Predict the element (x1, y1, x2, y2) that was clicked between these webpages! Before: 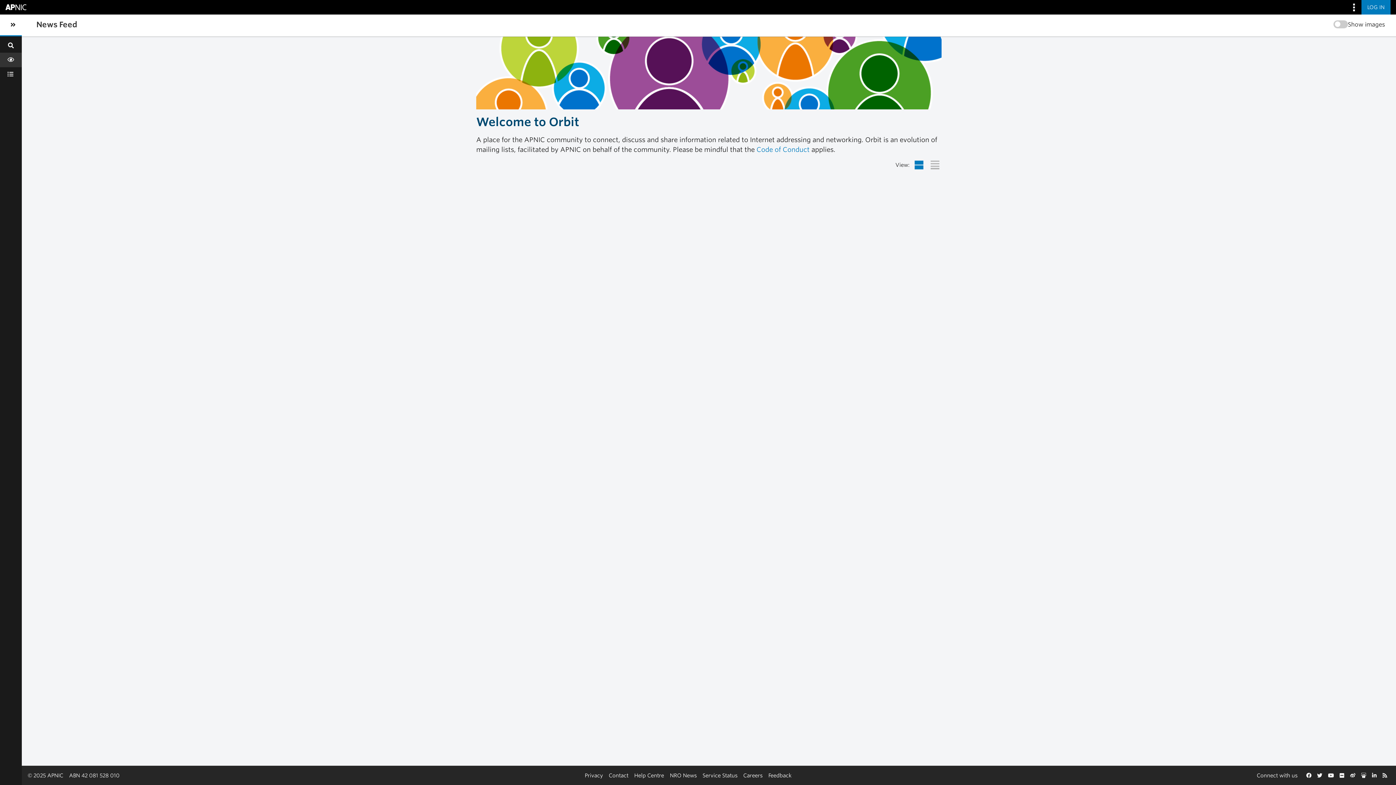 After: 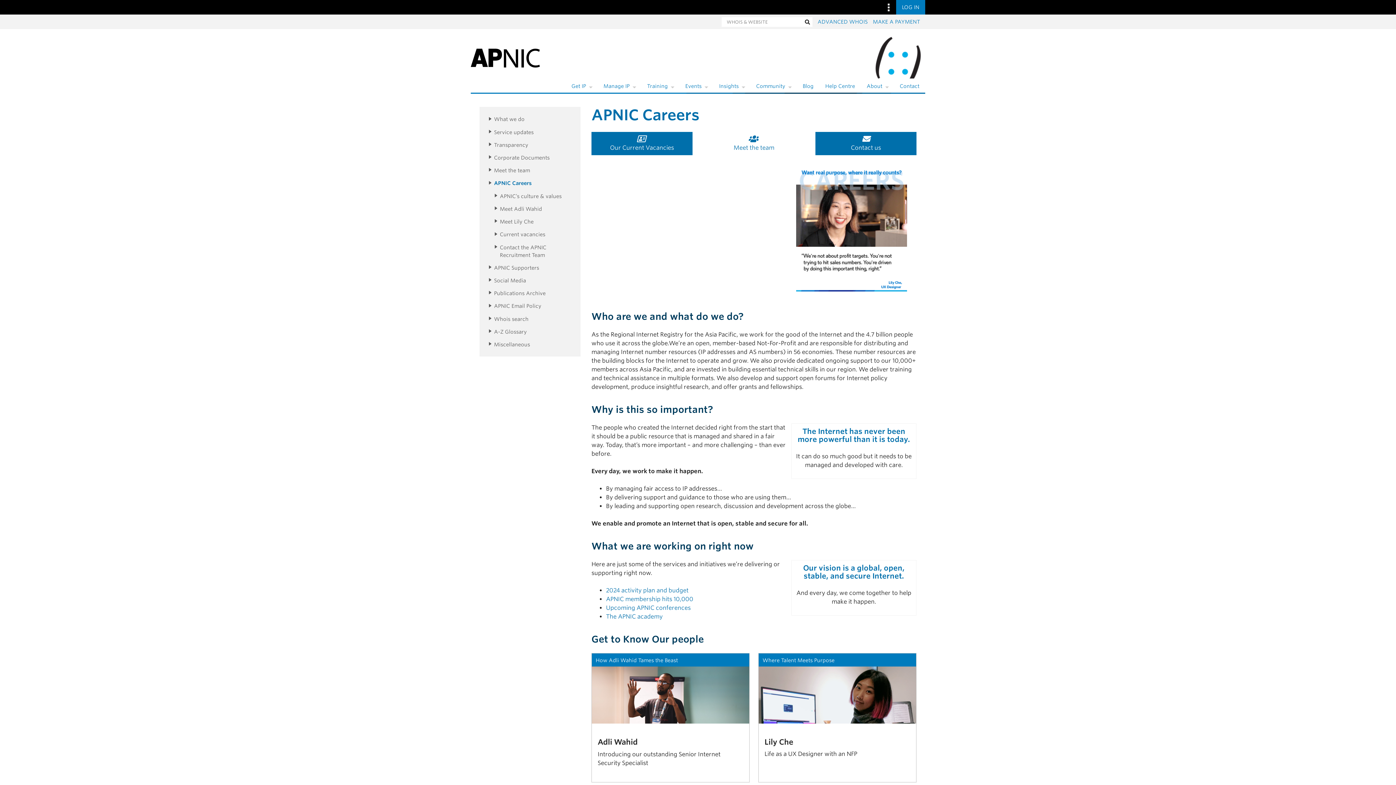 Action: label: Careers bbox: (743, 772, 762, 778)